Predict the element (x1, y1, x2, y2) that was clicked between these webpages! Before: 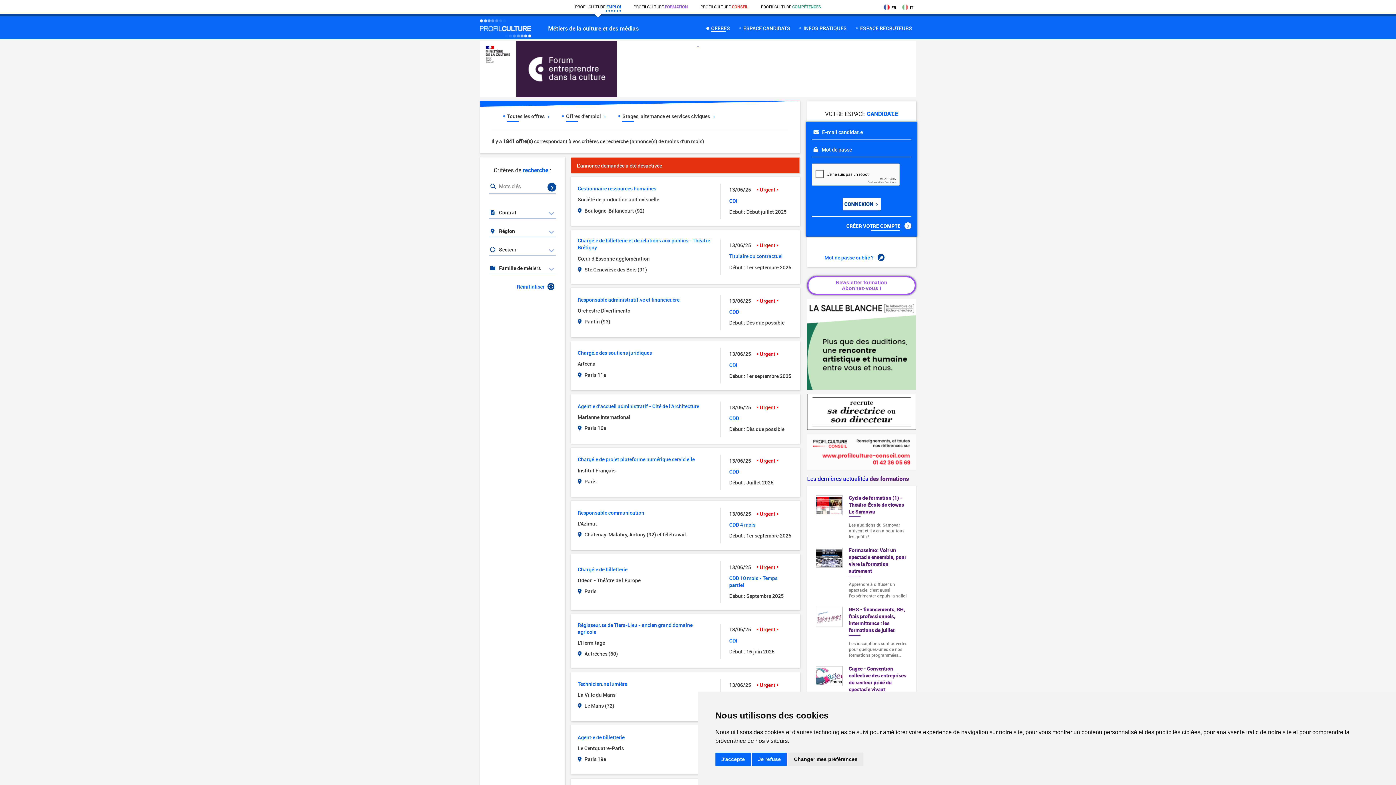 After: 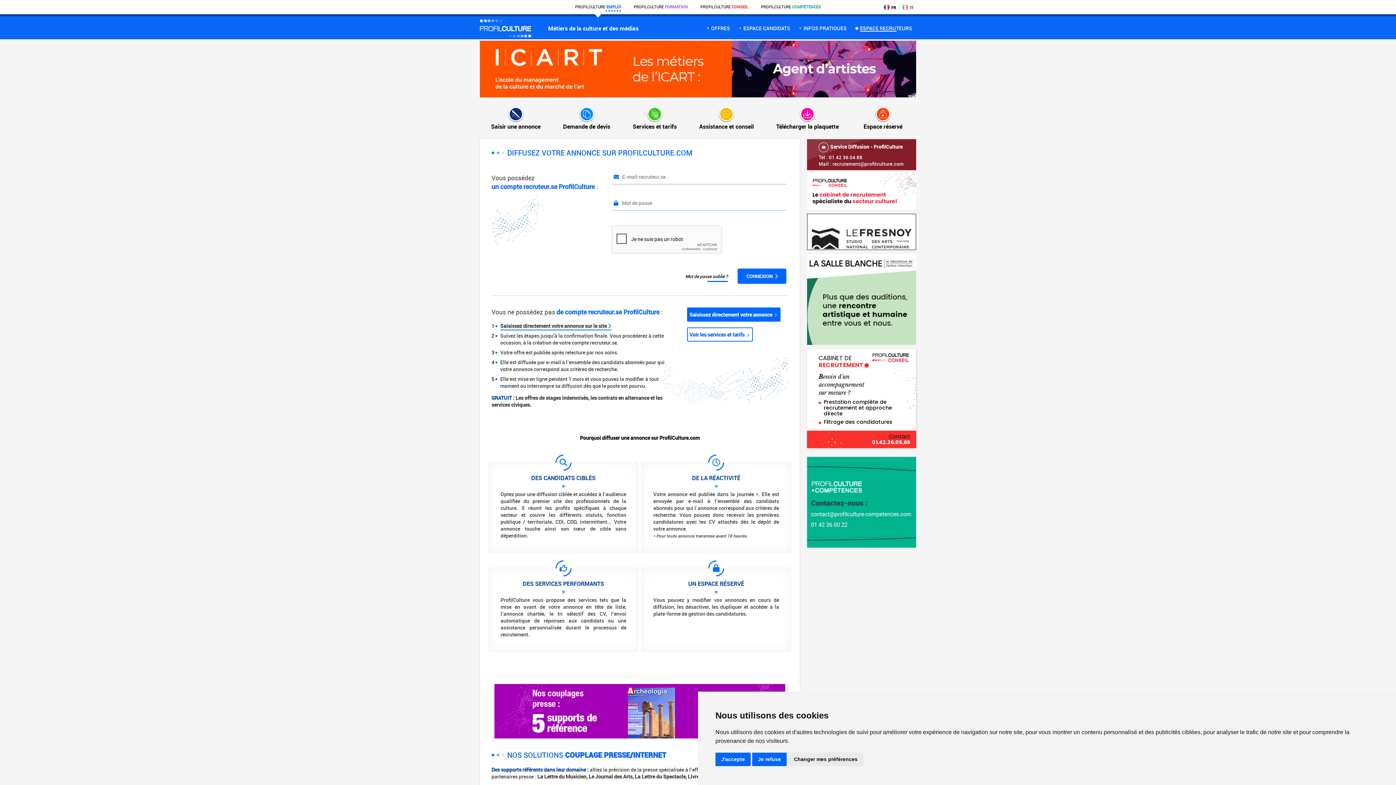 Action: bbox: (856, 24, 912, 31) label: ESPACE RECRUTEURS